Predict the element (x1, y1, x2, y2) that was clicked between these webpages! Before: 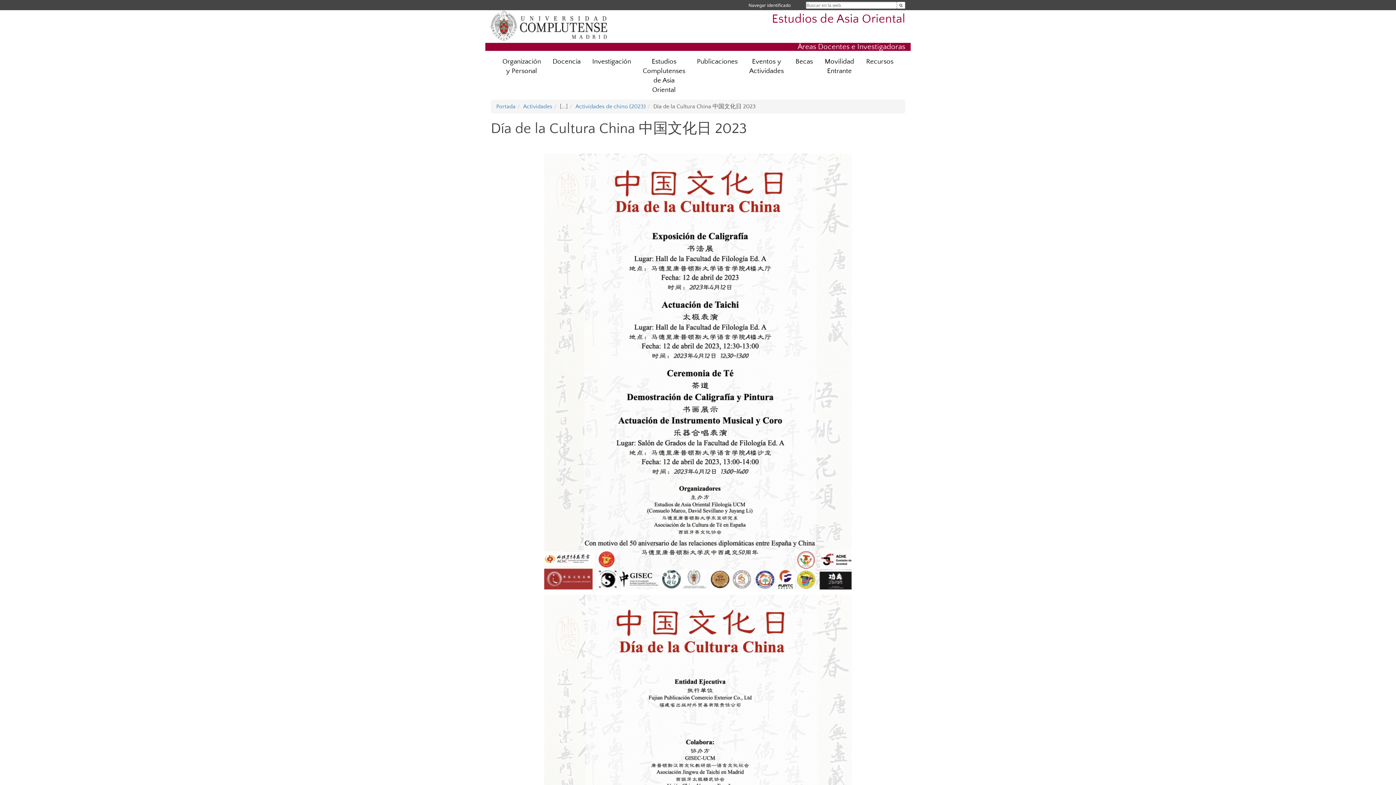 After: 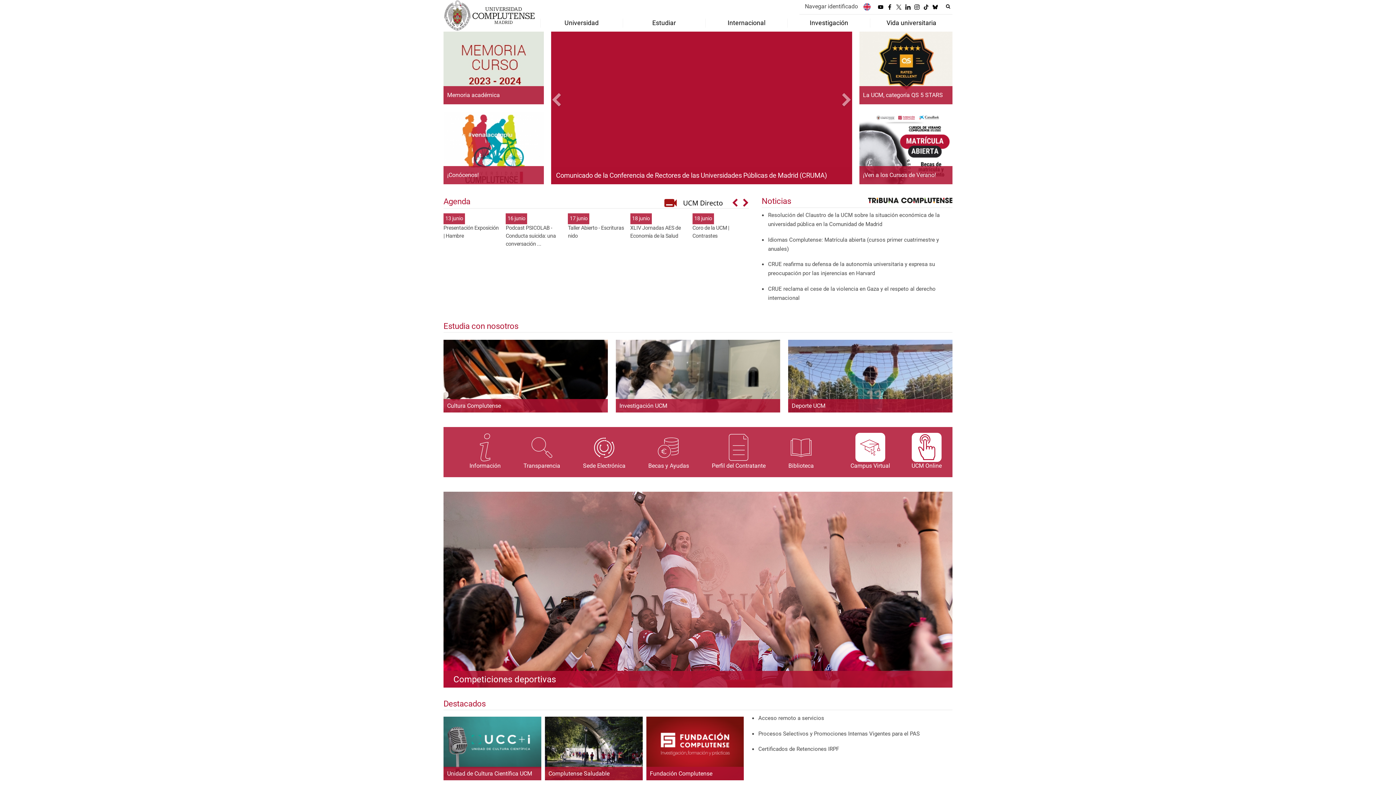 Action: bbox: (490, 22, 607, 28)